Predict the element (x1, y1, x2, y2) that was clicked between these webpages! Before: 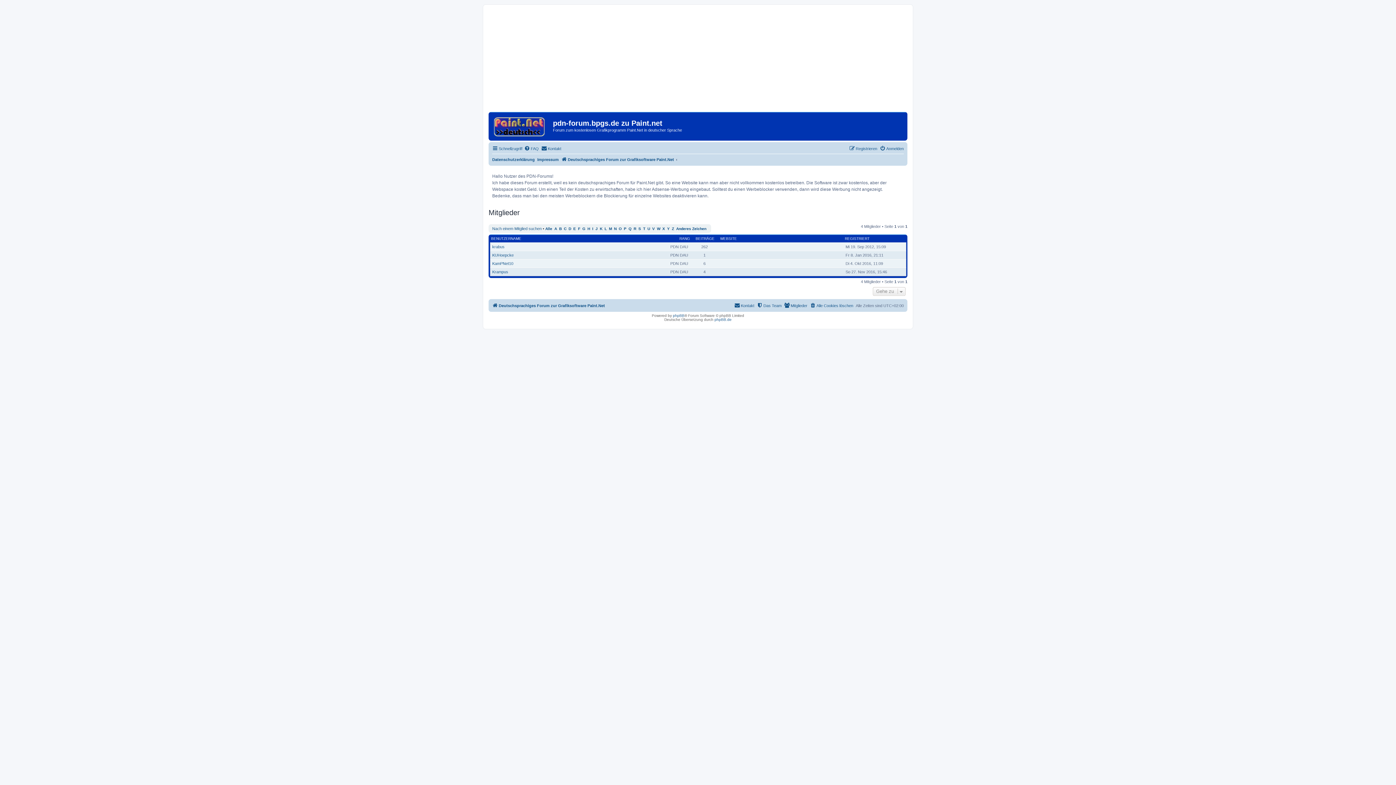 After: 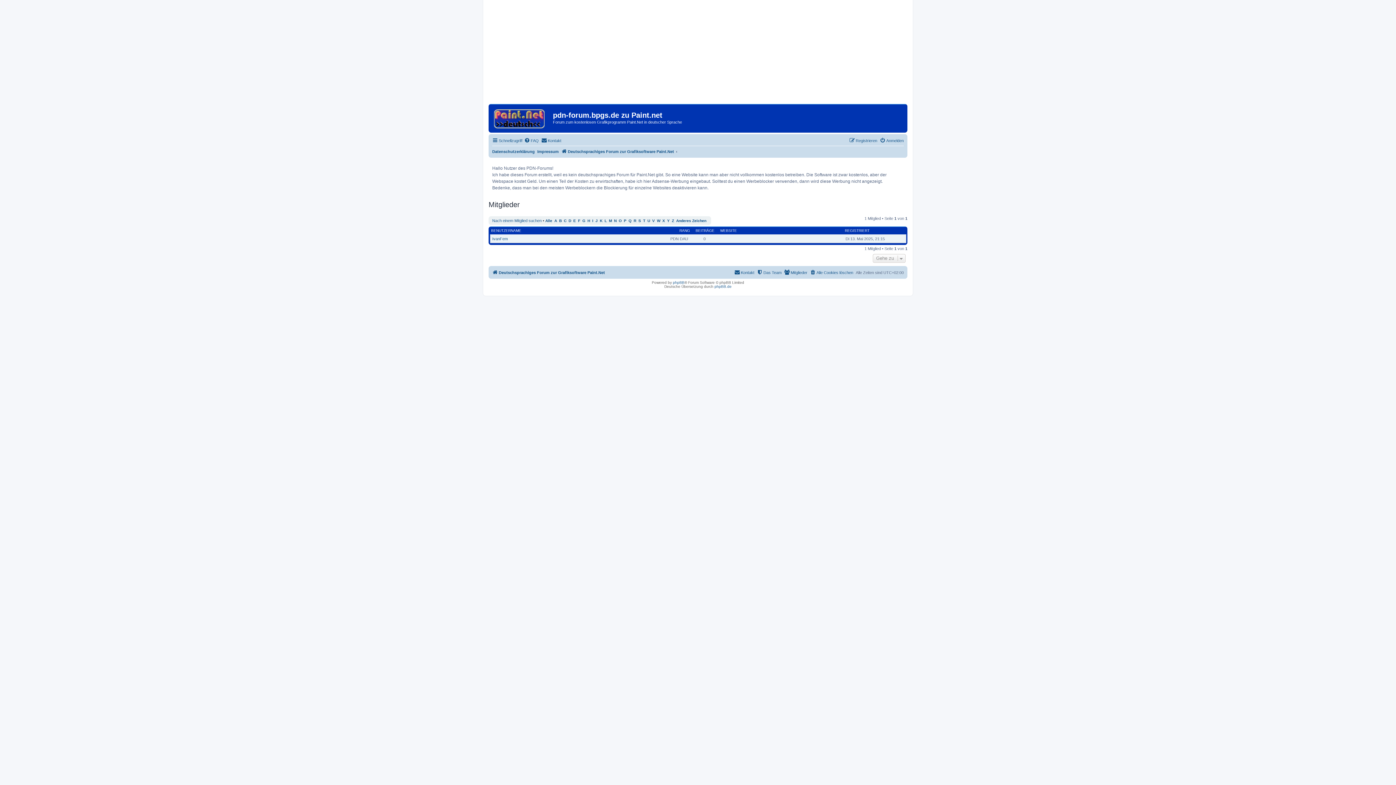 Action: label: I bbox: (592, 226, 593, 230)